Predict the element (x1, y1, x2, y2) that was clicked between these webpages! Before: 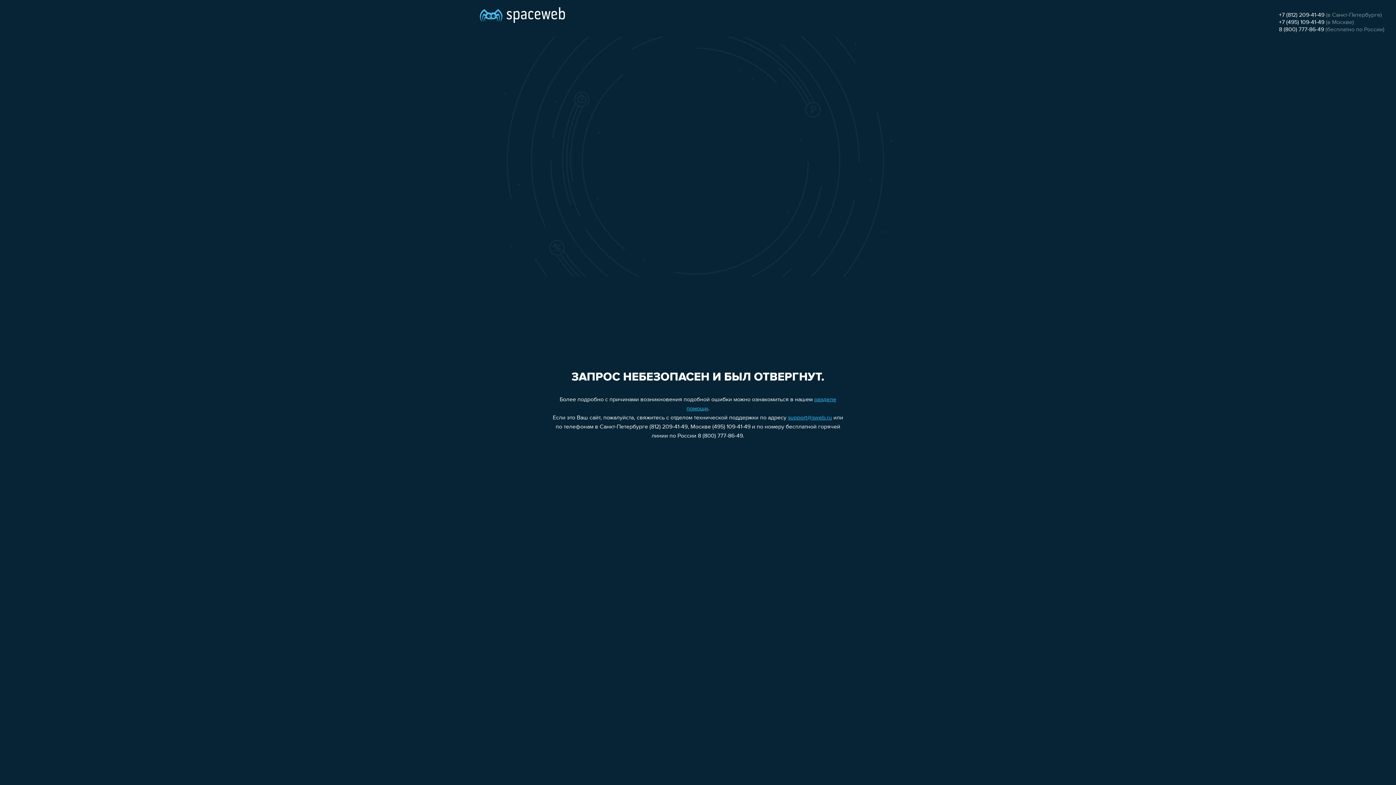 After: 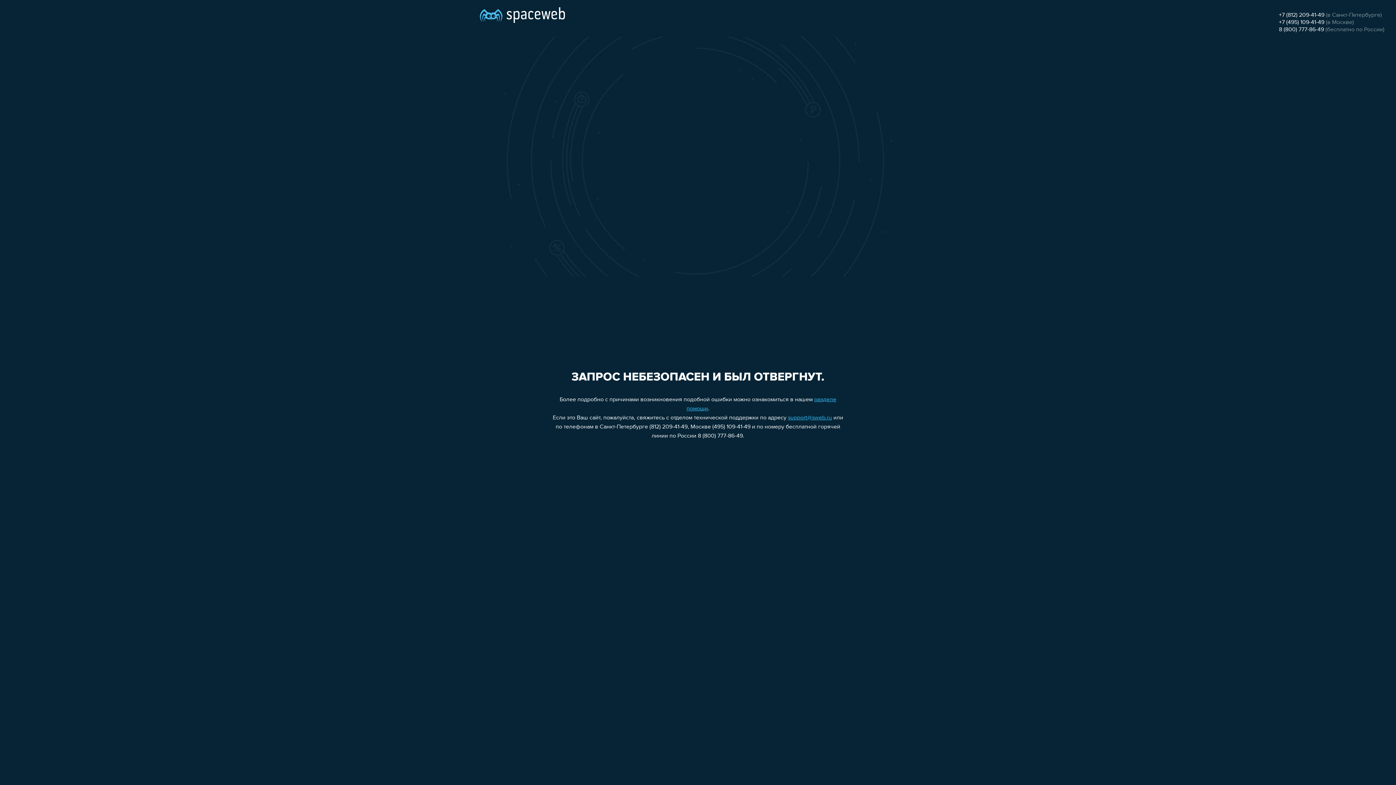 Action: bbox: (1279, 19, 1324, 25) label: +7 (495) 109-41-49